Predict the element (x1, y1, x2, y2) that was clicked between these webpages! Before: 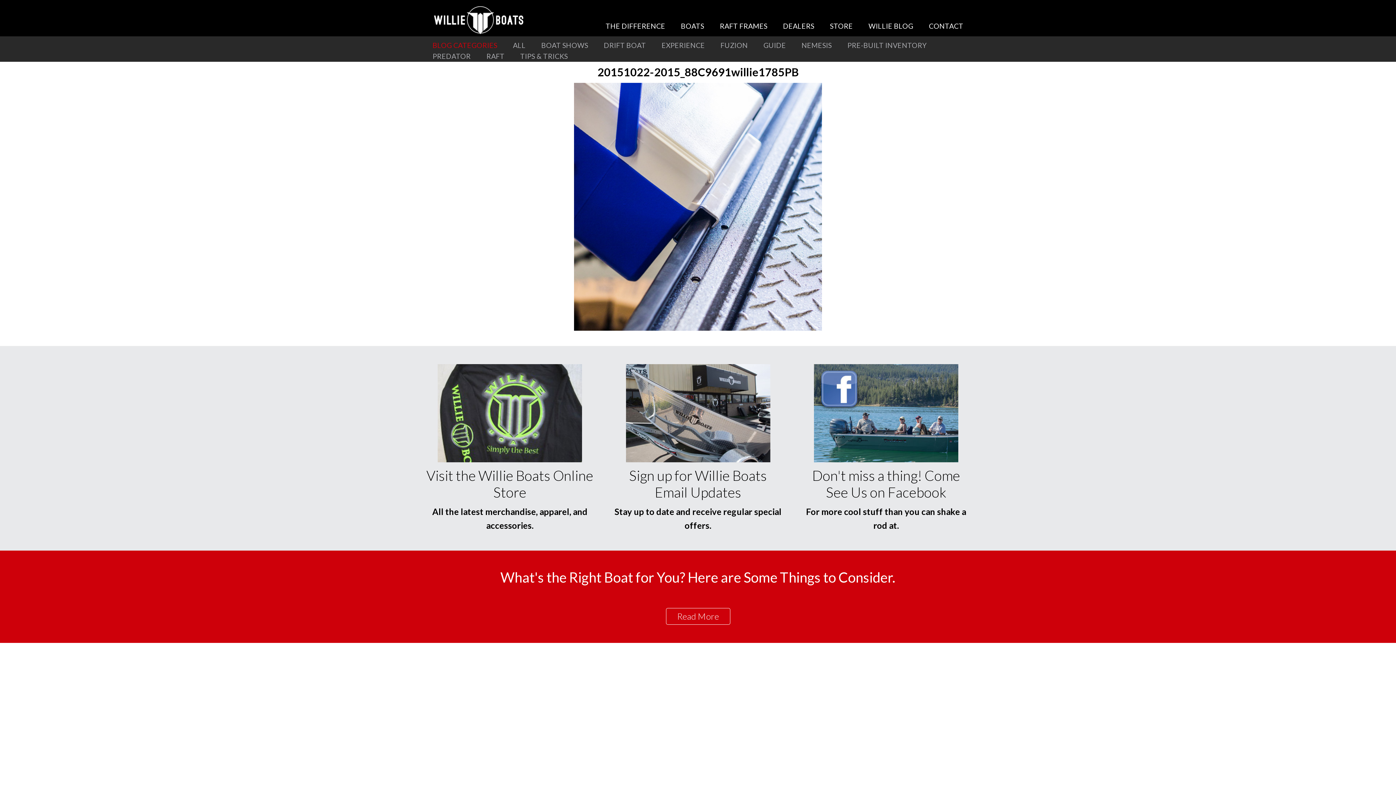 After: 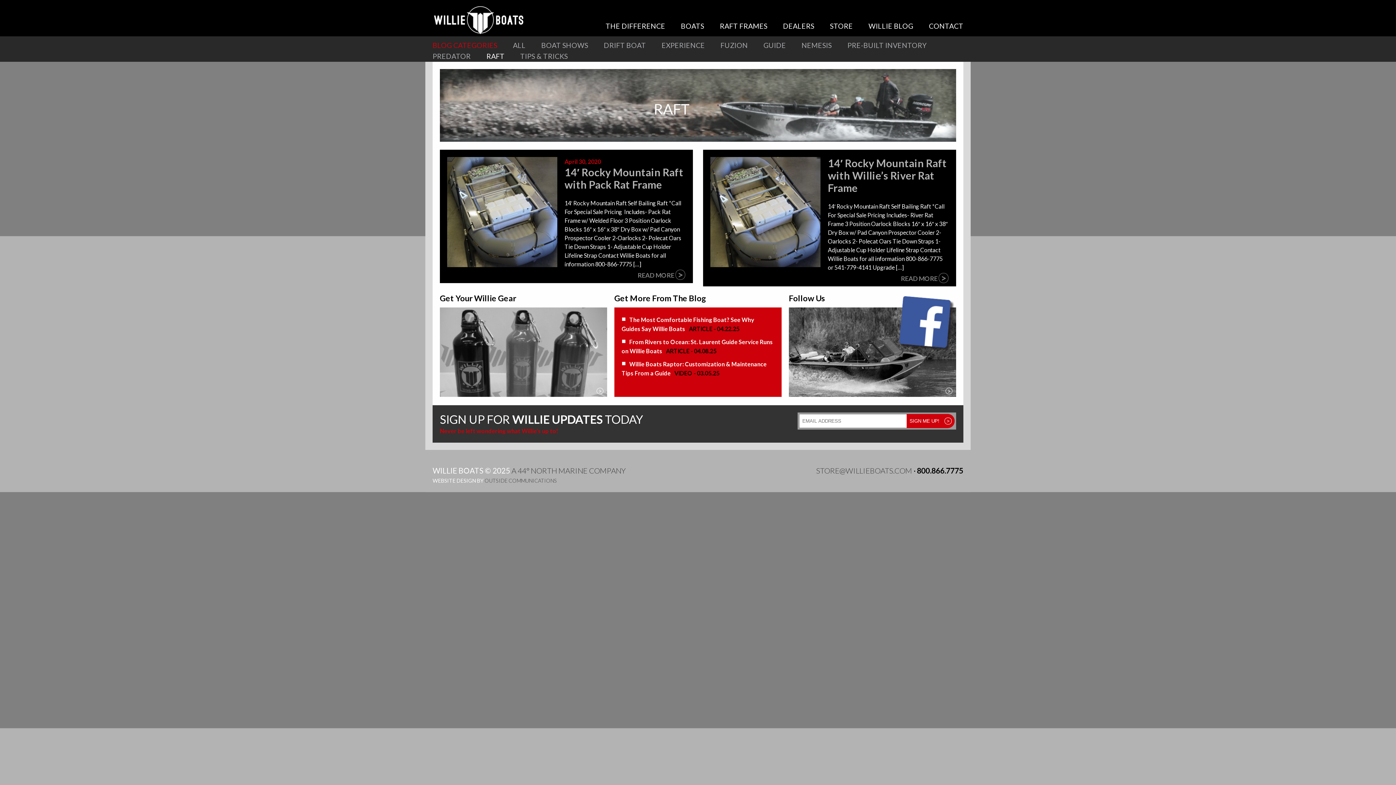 Action: label: RAFT bbox: (486, 52, 504, 60)